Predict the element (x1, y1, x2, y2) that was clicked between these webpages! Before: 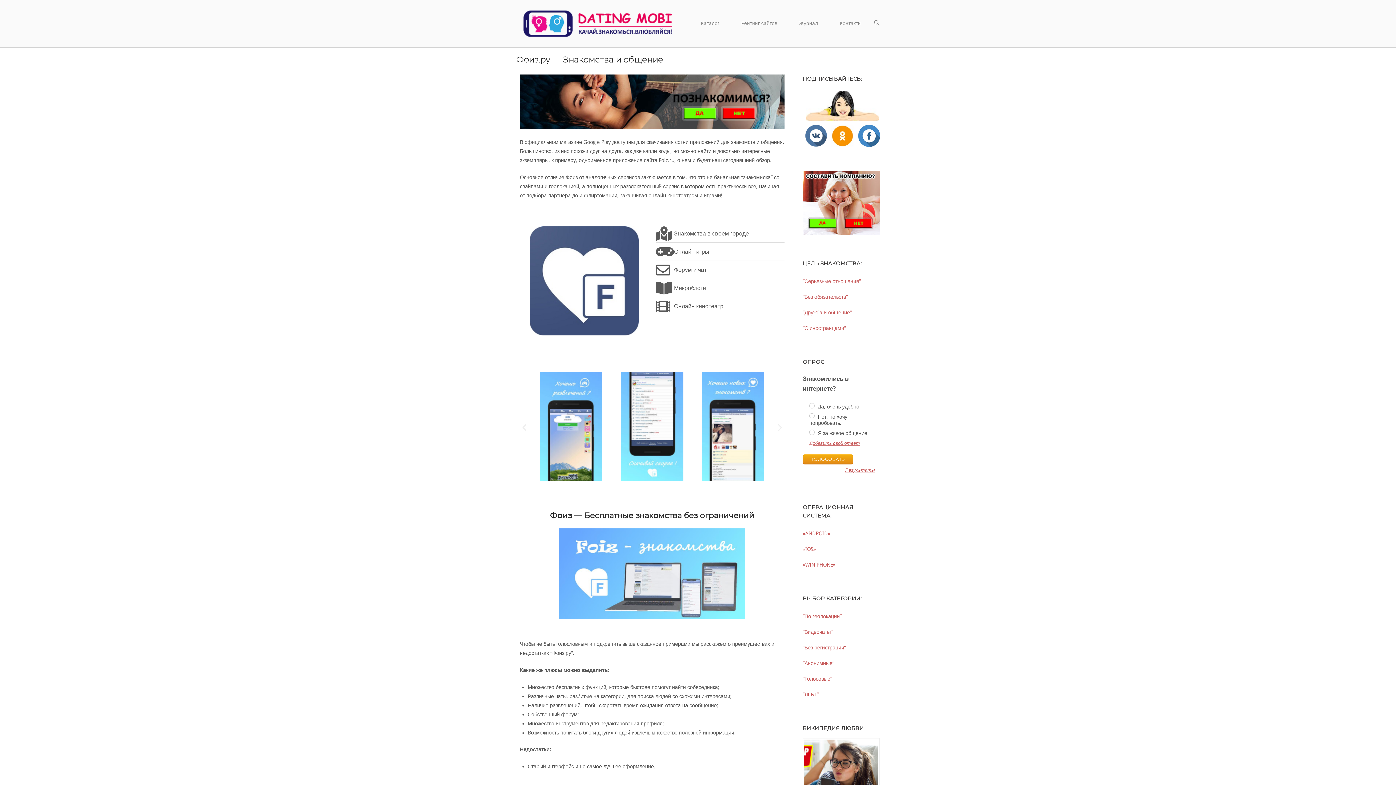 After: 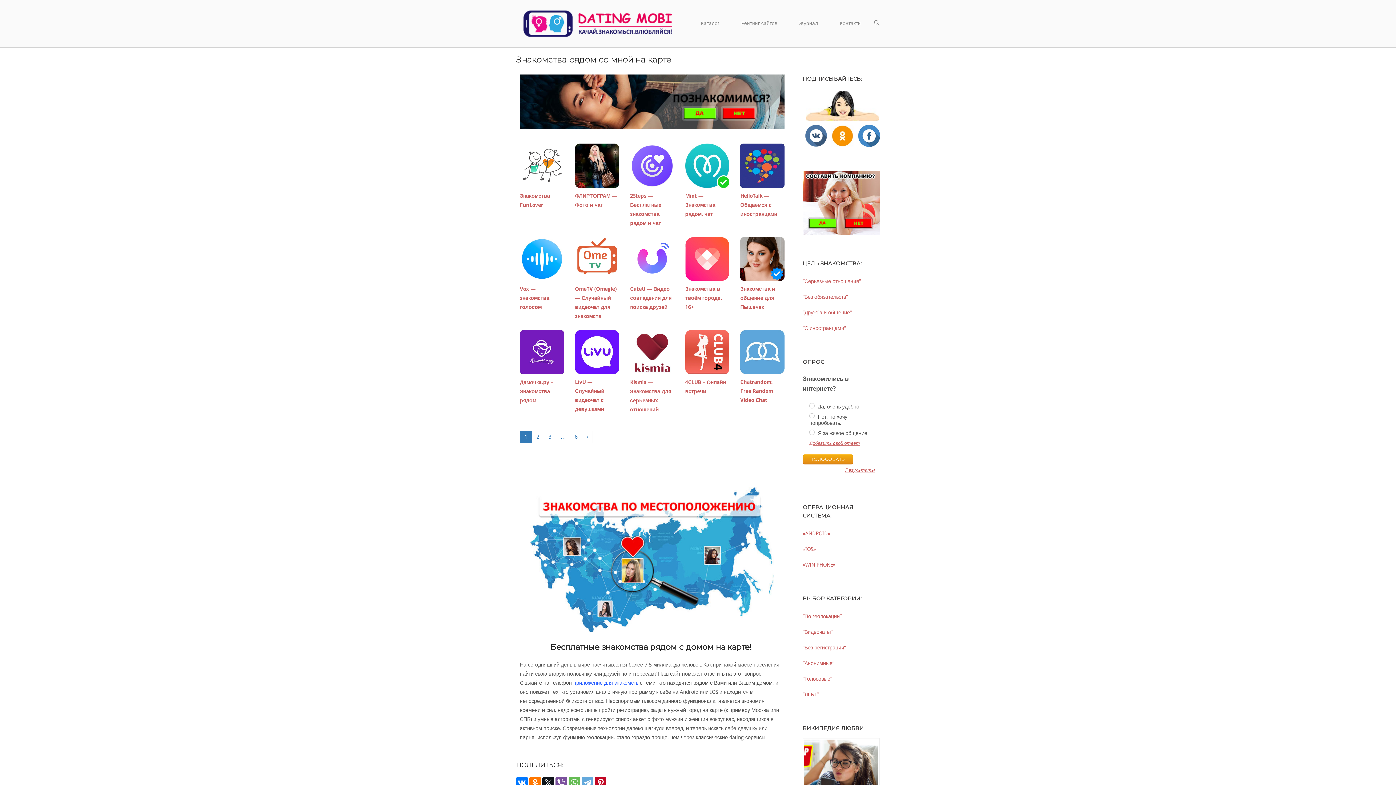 Action: bbox: (802, 608, 880, 624) label: “По геолокации”